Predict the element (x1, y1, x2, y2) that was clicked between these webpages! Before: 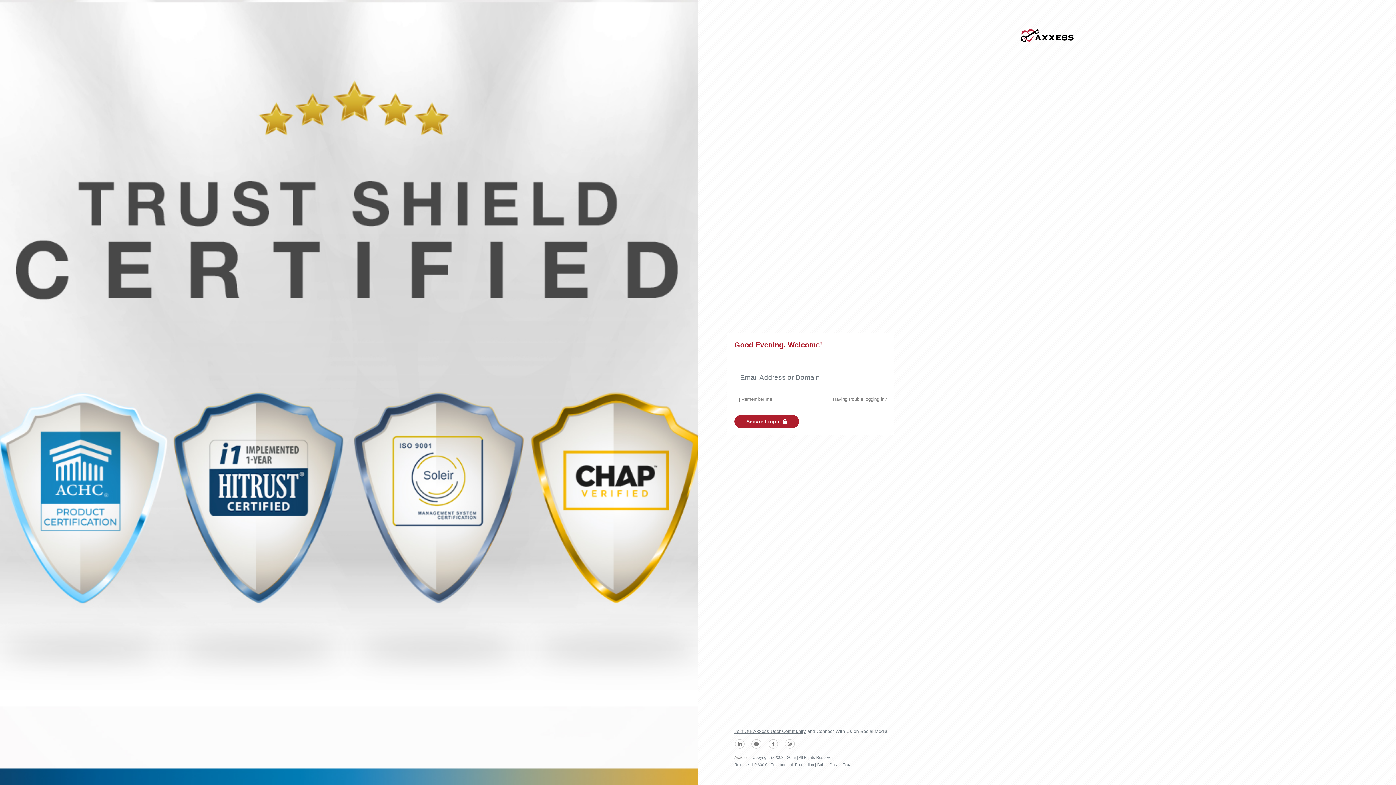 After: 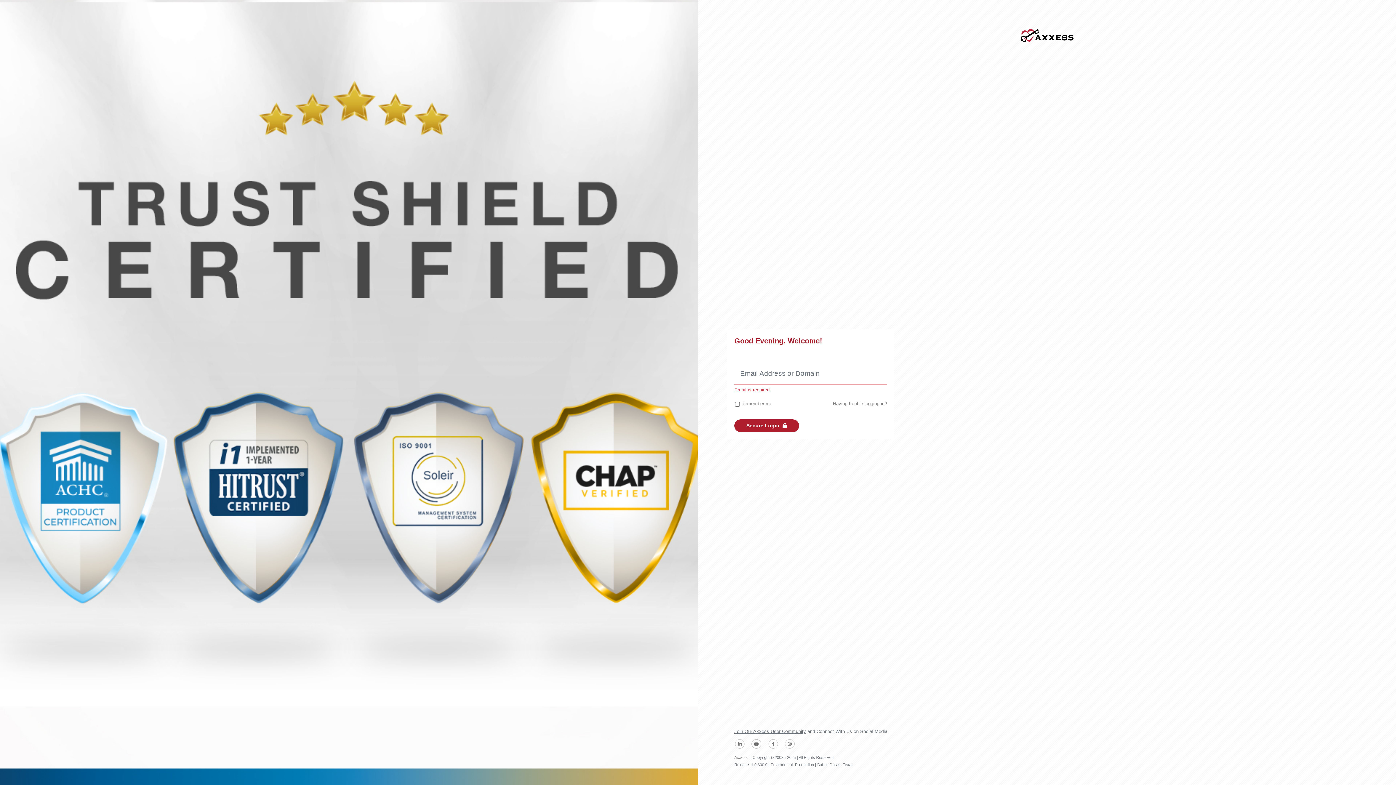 Action: bbox: (751, 741, 761, 746)